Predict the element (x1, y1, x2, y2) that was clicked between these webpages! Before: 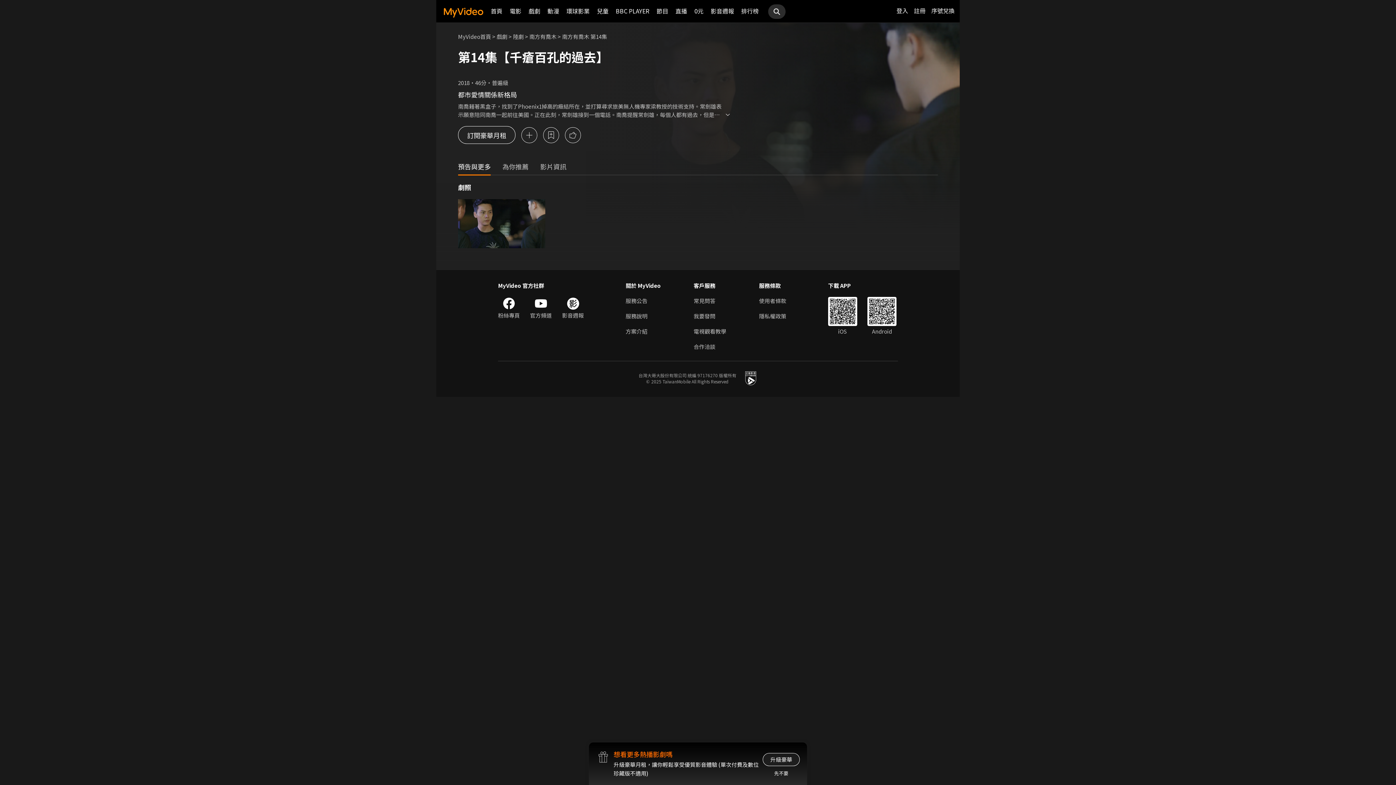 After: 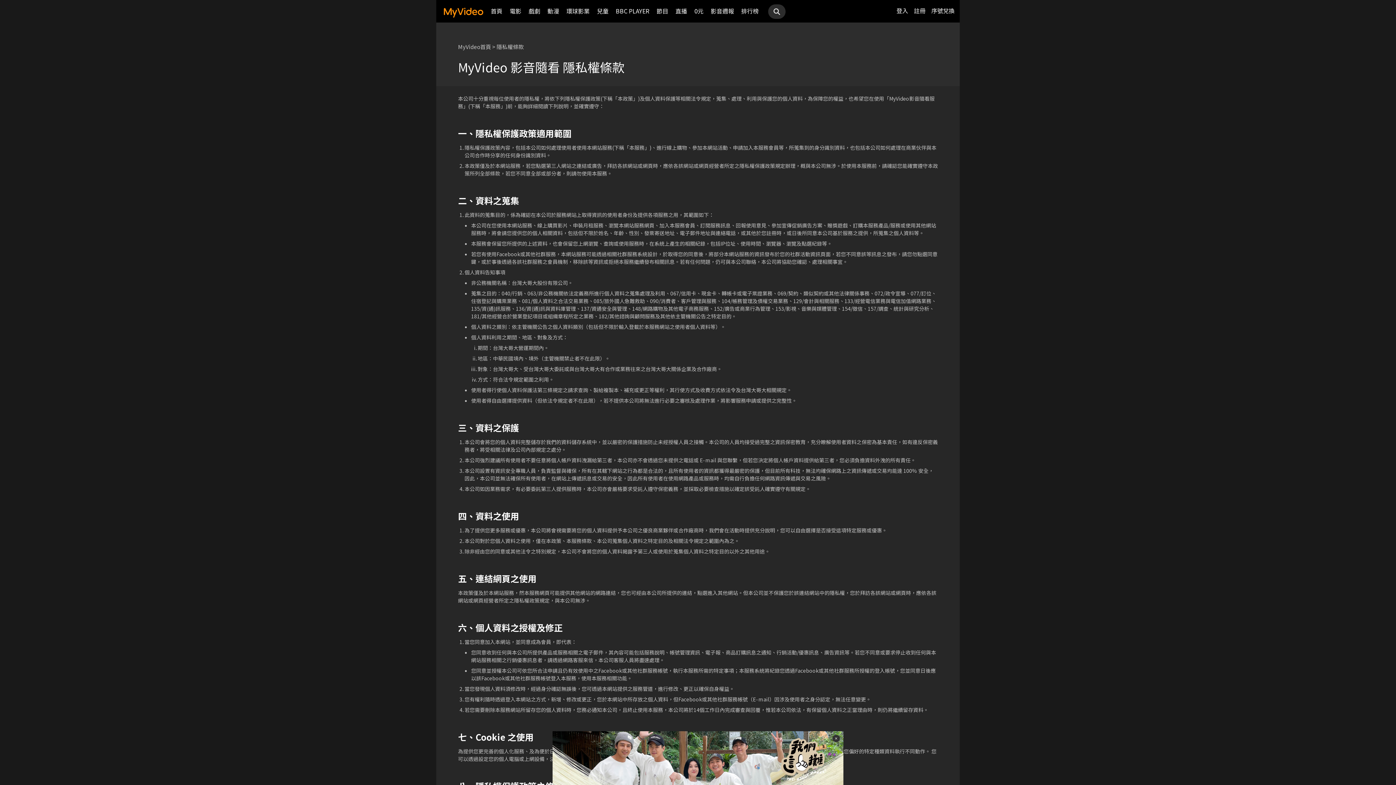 Action: label: 隱私權政策 bbox: (759, 312, 786, 320)